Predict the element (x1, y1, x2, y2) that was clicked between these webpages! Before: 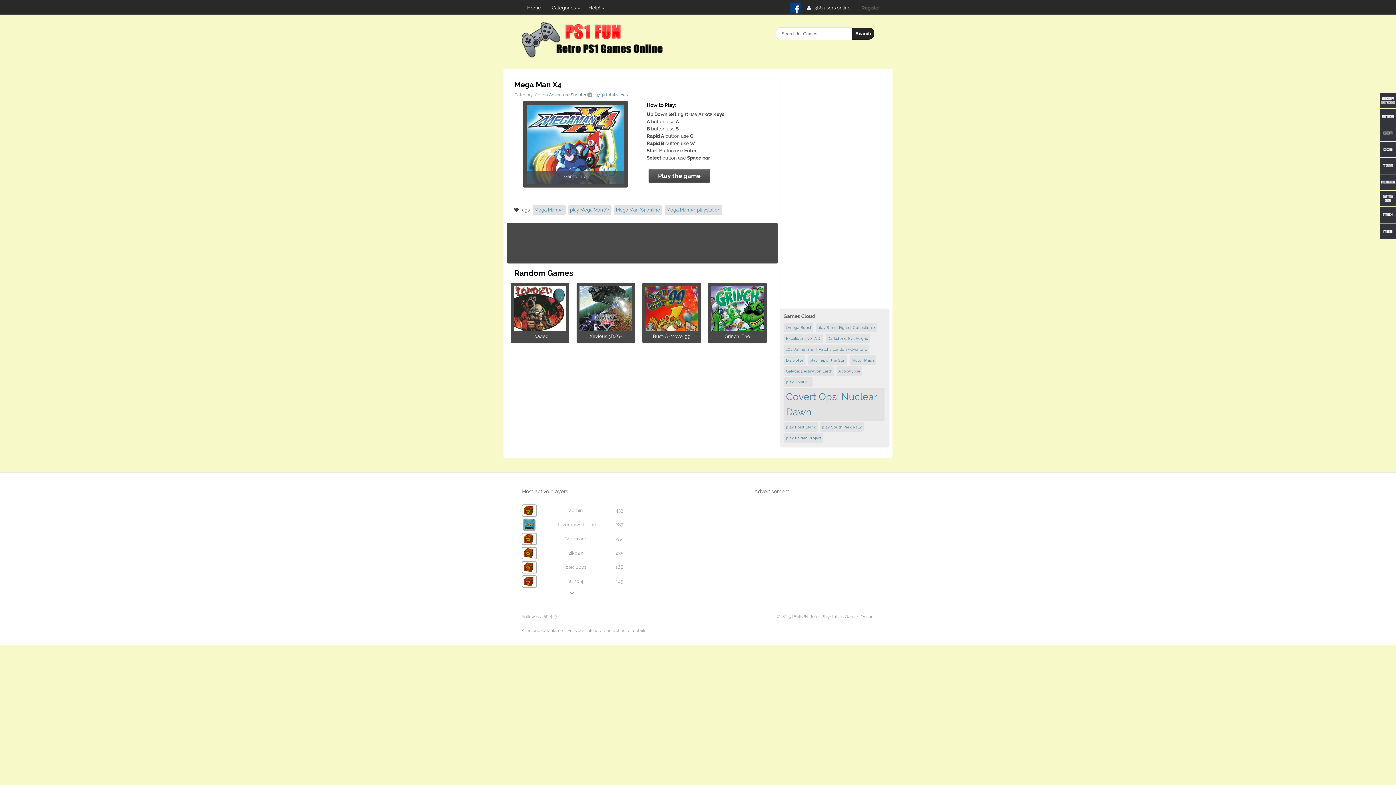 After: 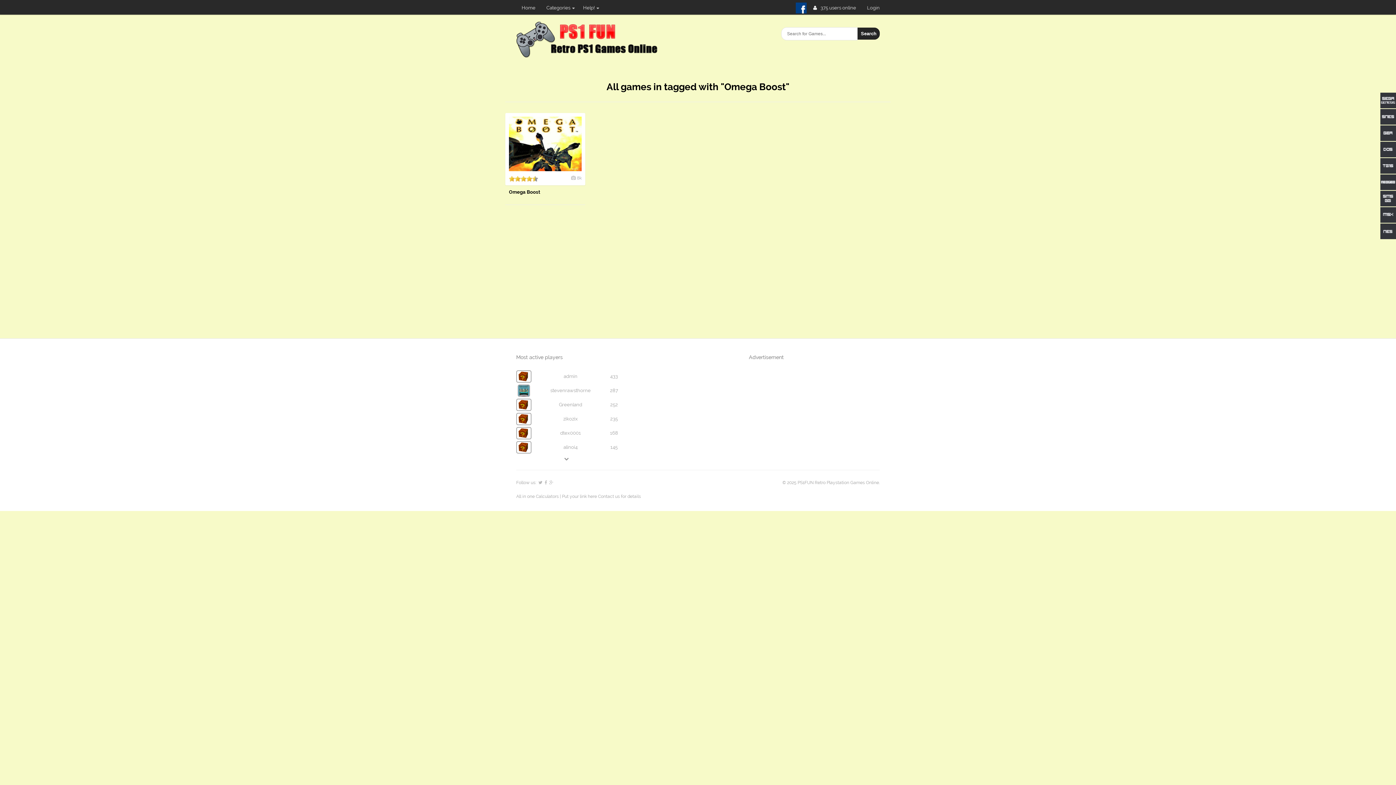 Action: bbox: (786, 325, 811, 329) label: Omega Boost